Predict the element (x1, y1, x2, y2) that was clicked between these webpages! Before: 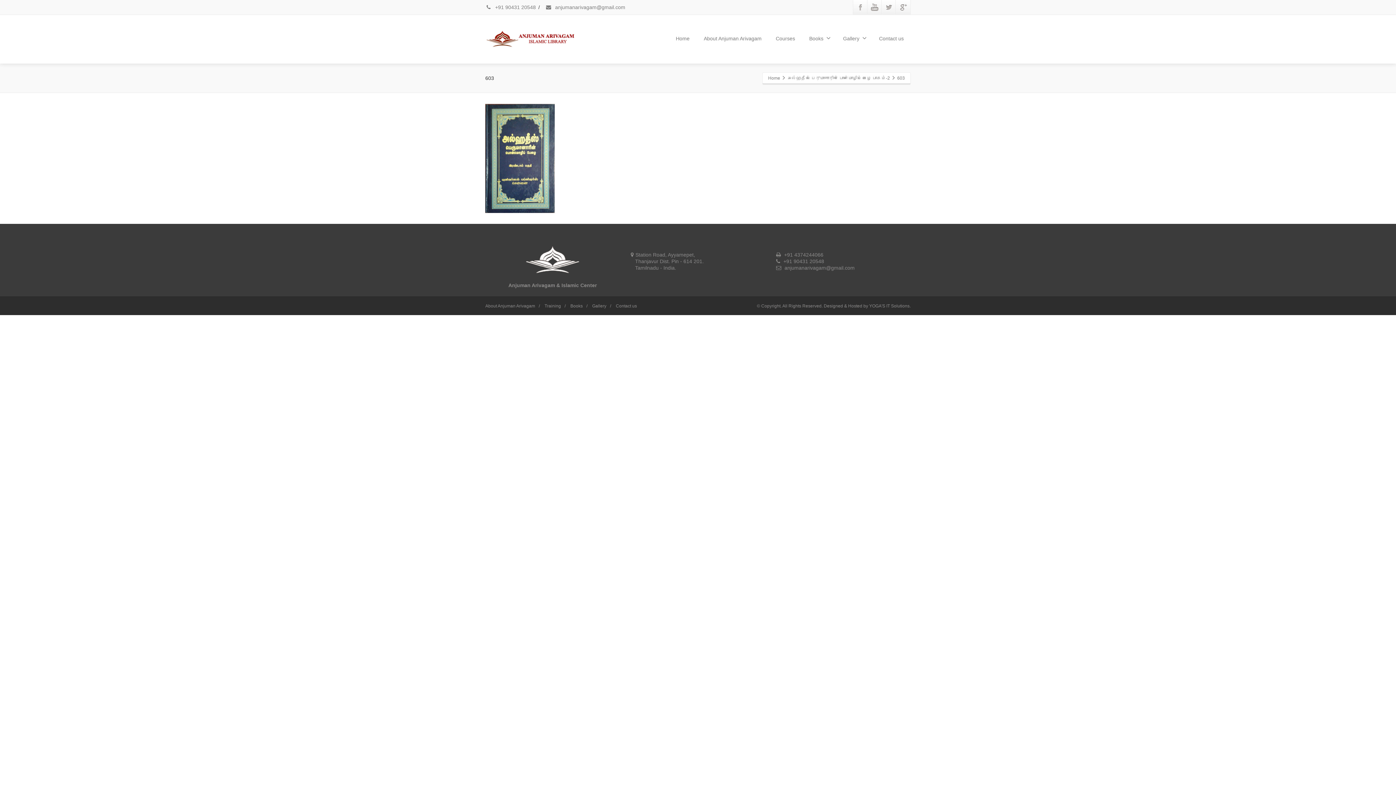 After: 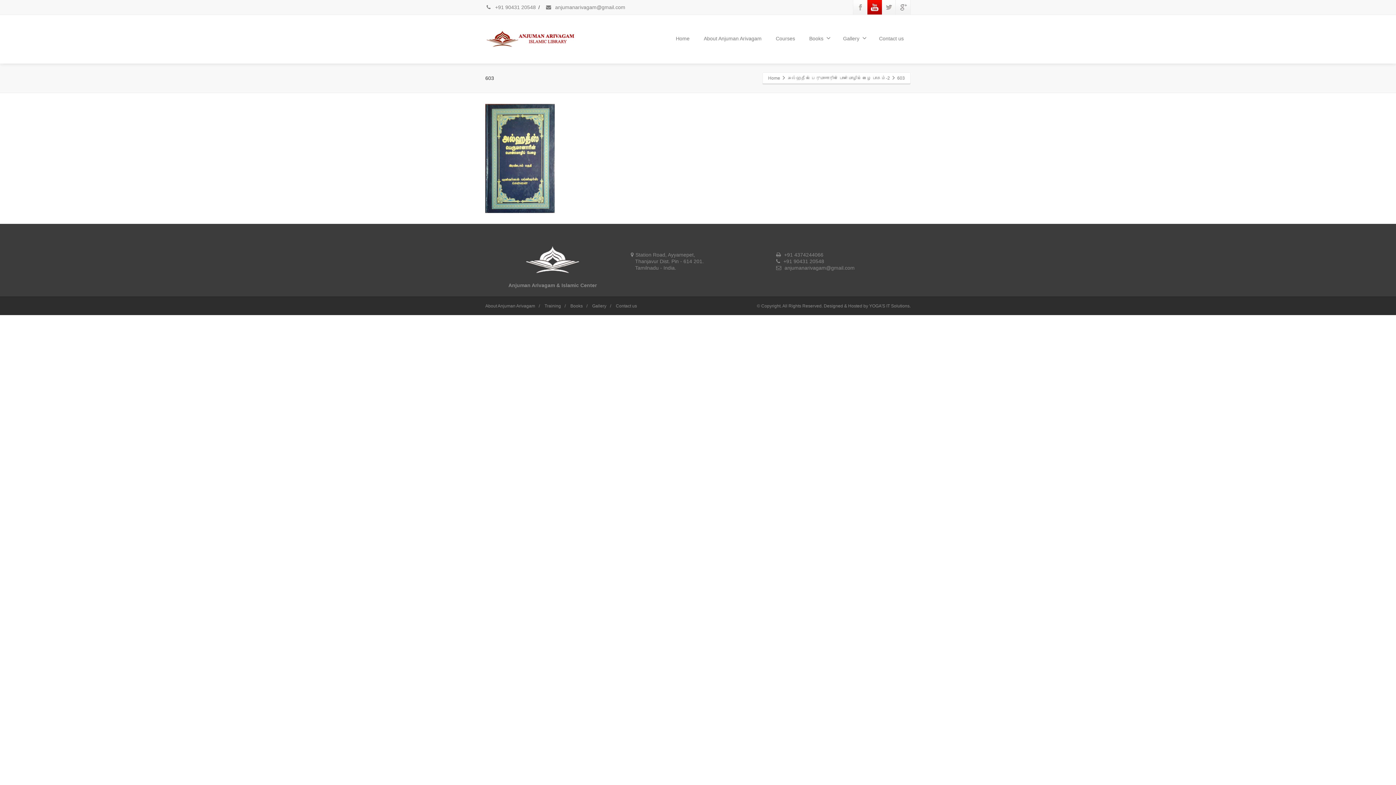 Action: bbox: (867, 0, 882, 14)